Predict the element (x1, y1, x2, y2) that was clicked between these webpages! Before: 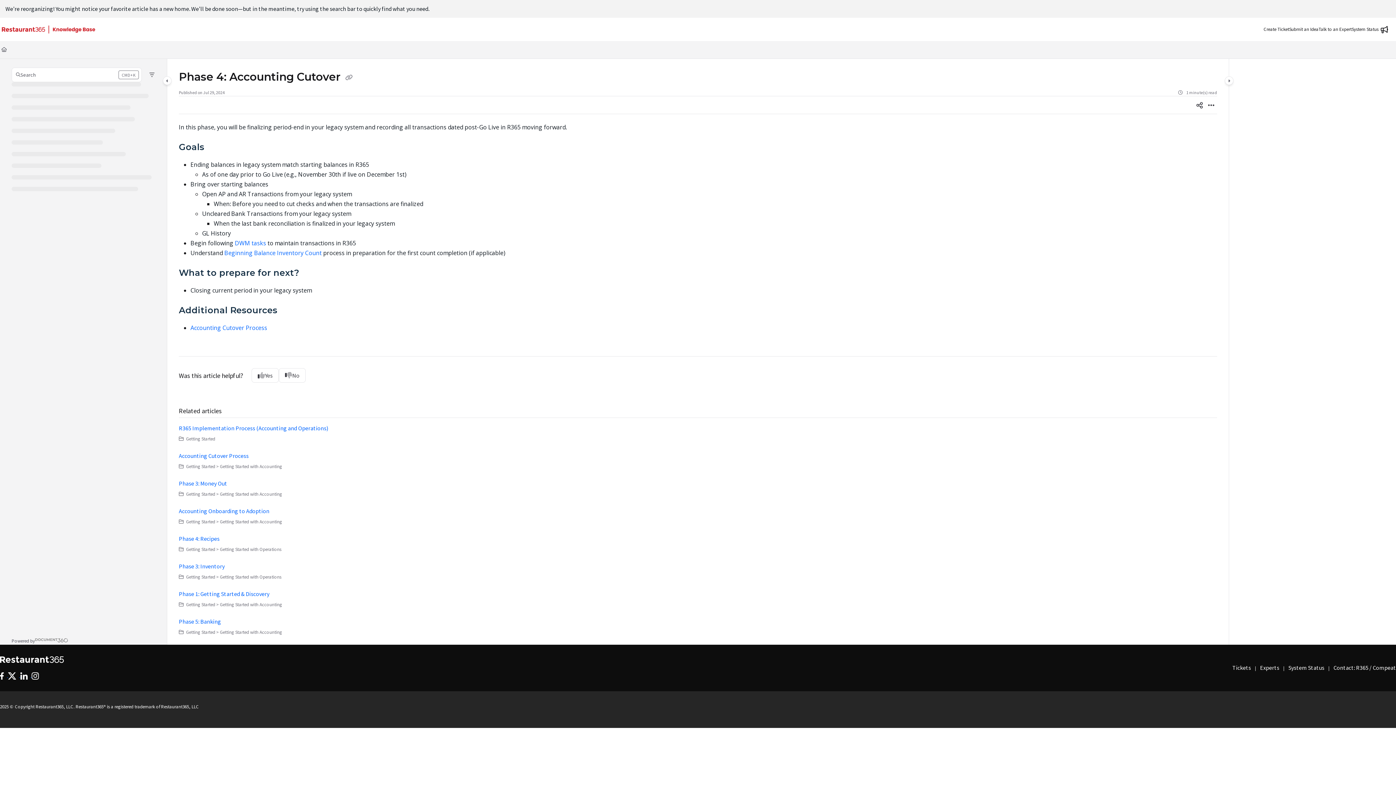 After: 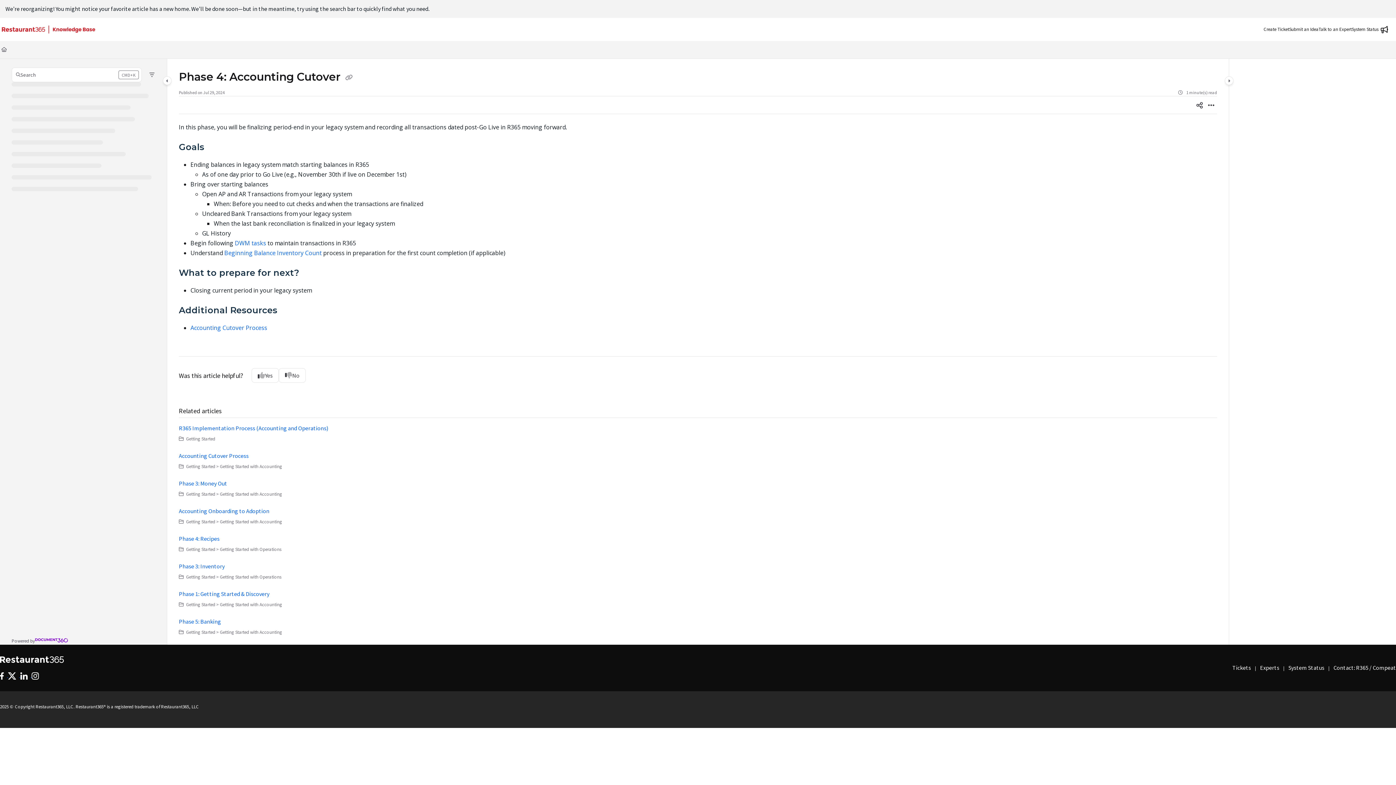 Action: label: Powered by Document360 bbox: (11, 636, 68, 645)